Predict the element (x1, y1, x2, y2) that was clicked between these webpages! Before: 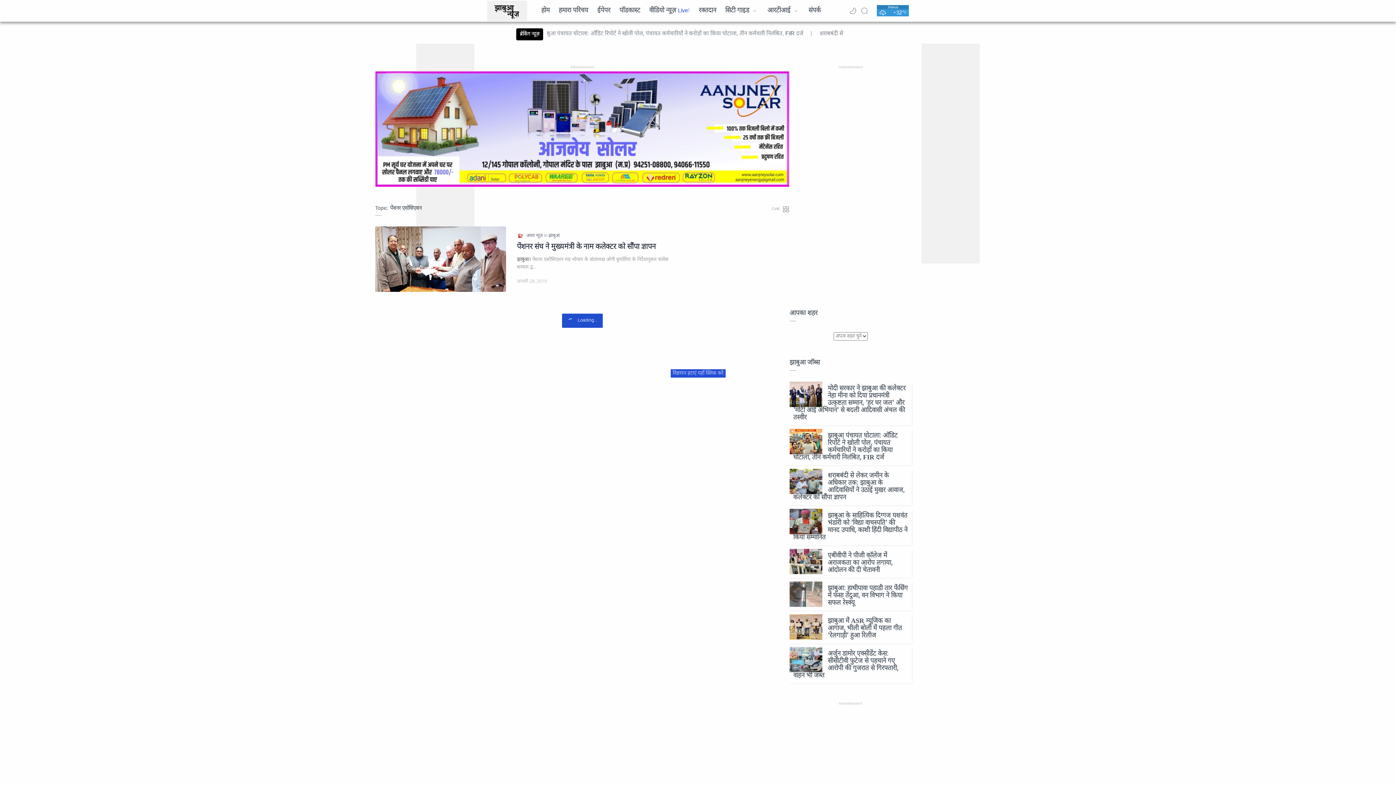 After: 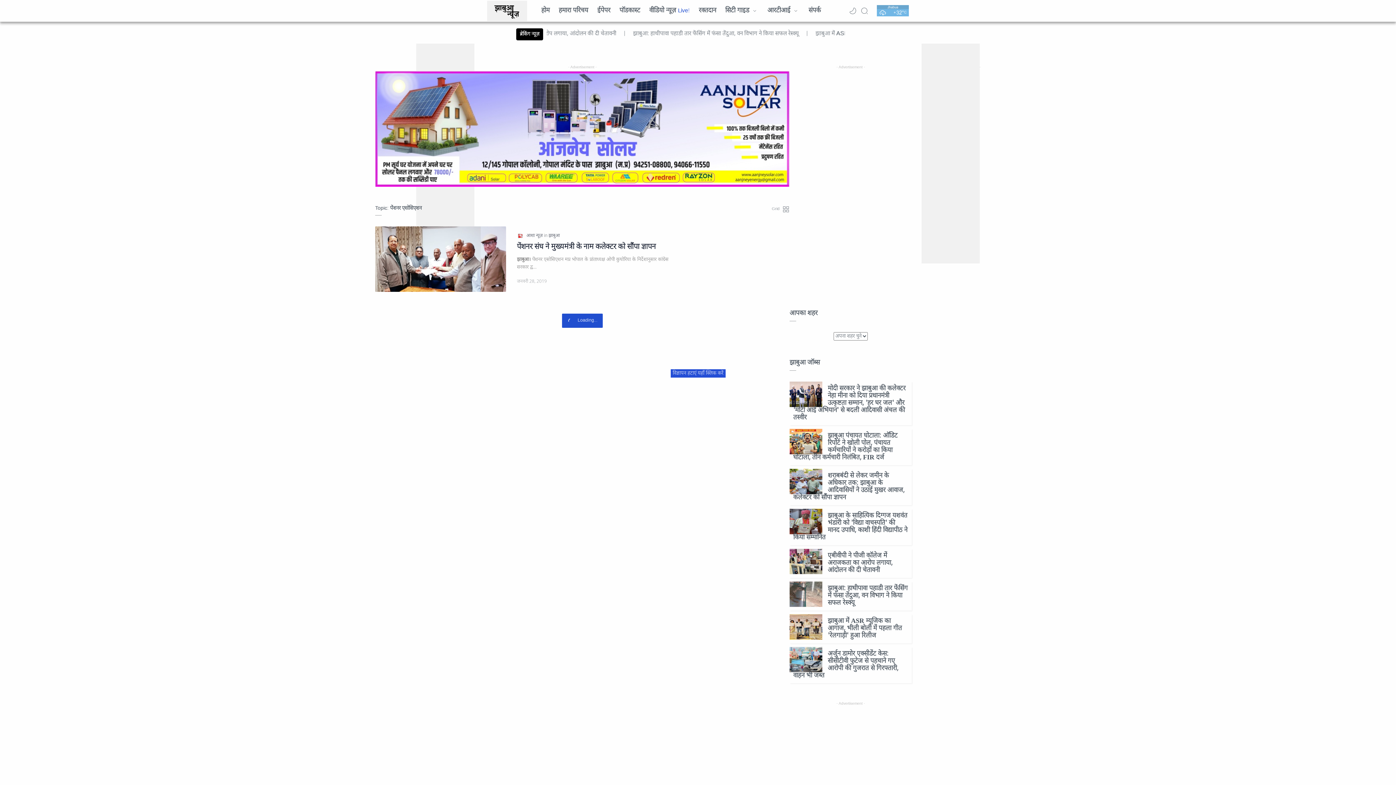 Action: bbox: (877, 5, 909, 16)